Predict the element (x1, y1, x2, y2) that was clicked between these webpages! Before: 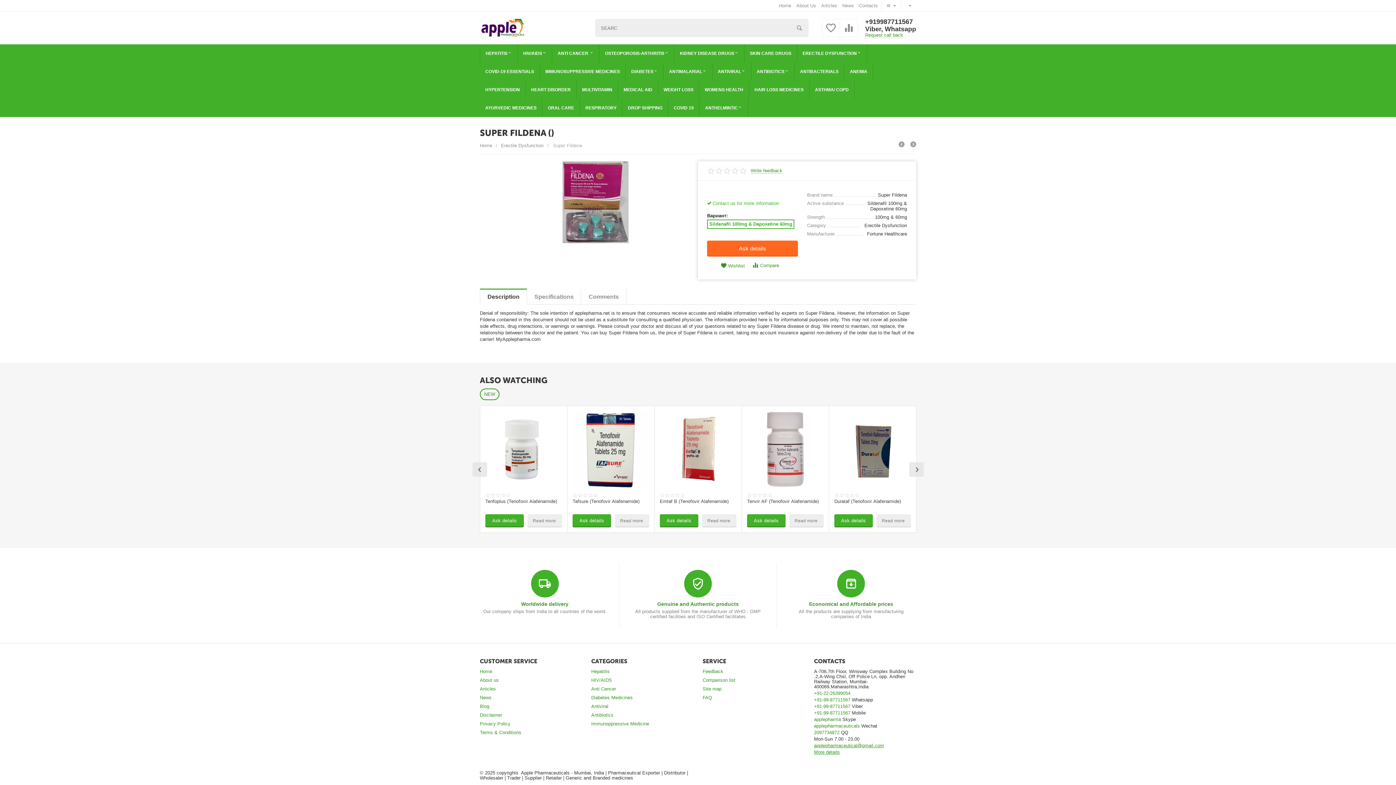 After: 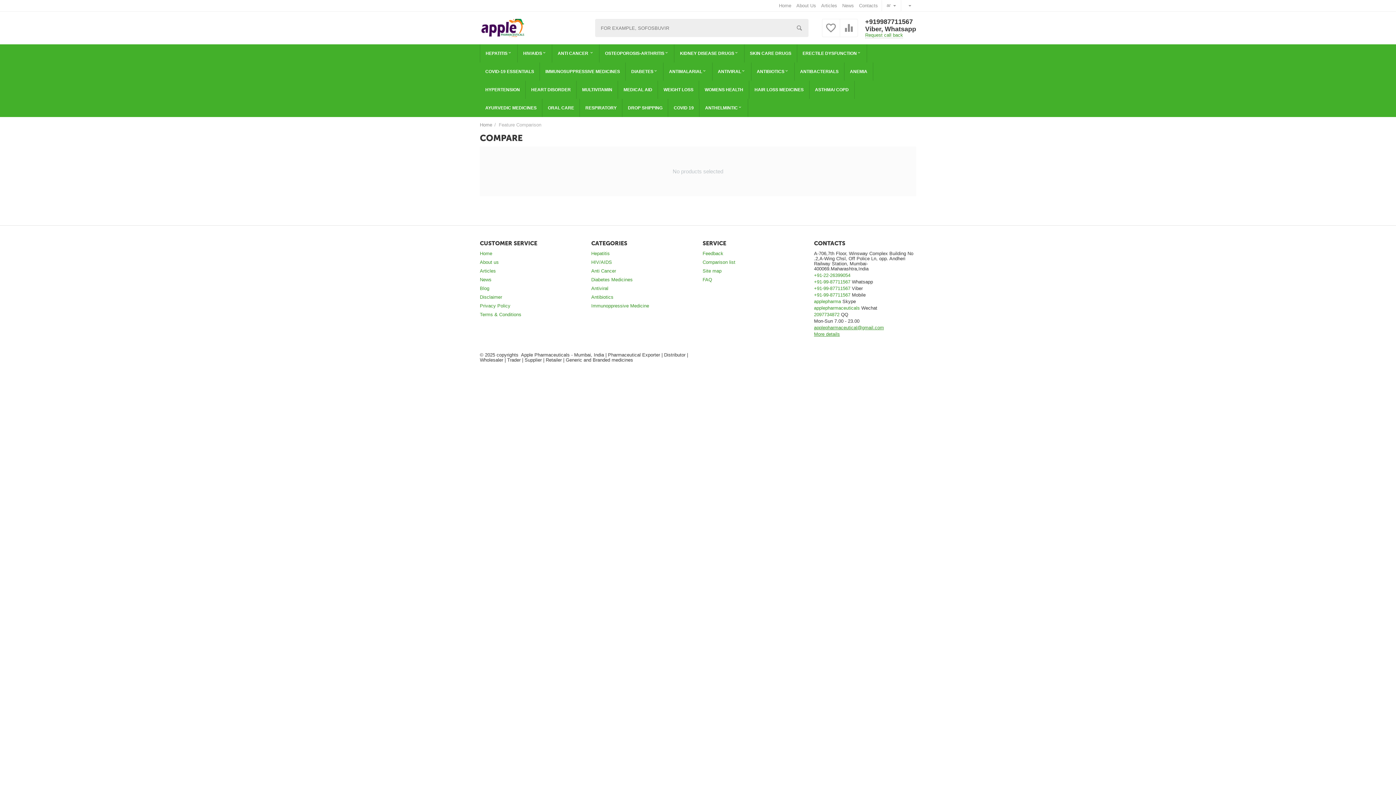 Action: label: Comparison list bbox: (702, 677, 735, 683)